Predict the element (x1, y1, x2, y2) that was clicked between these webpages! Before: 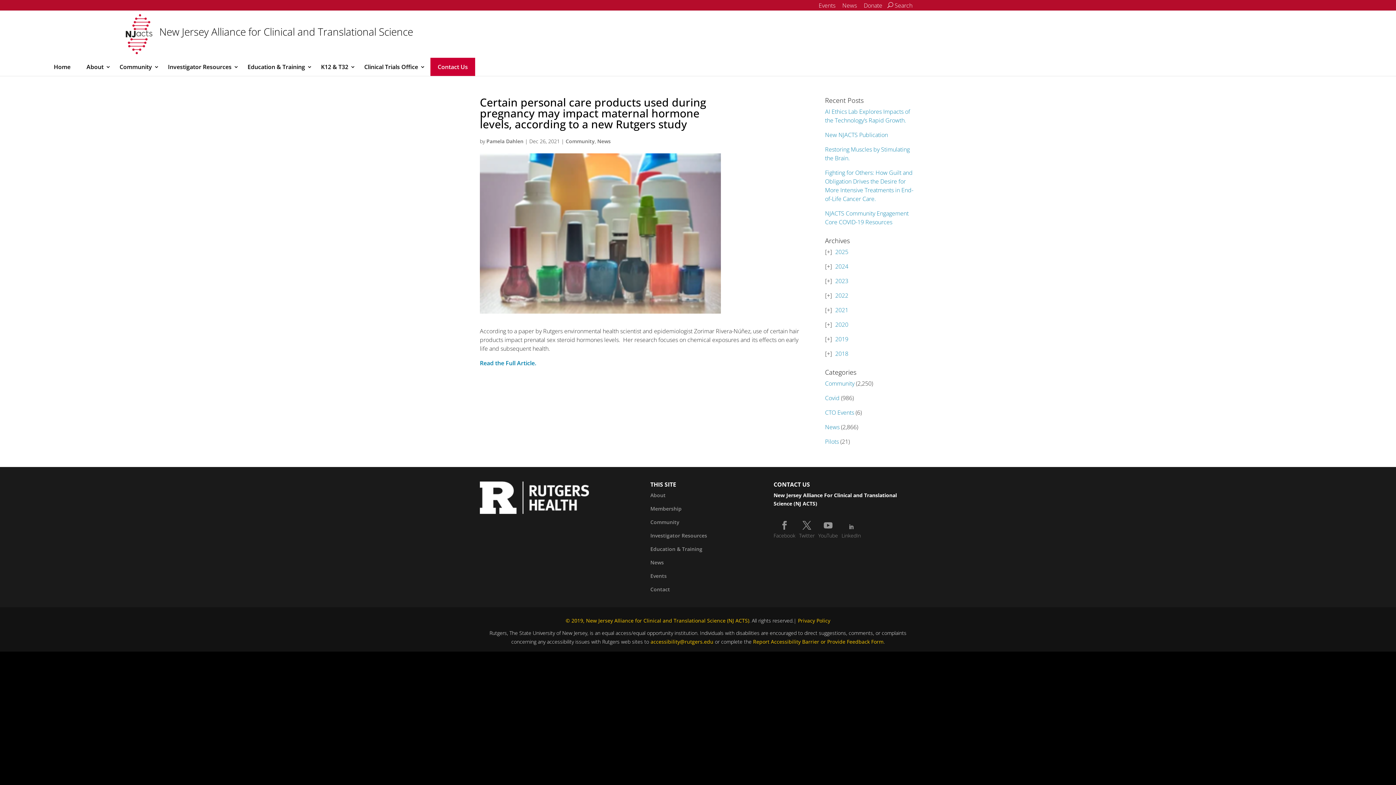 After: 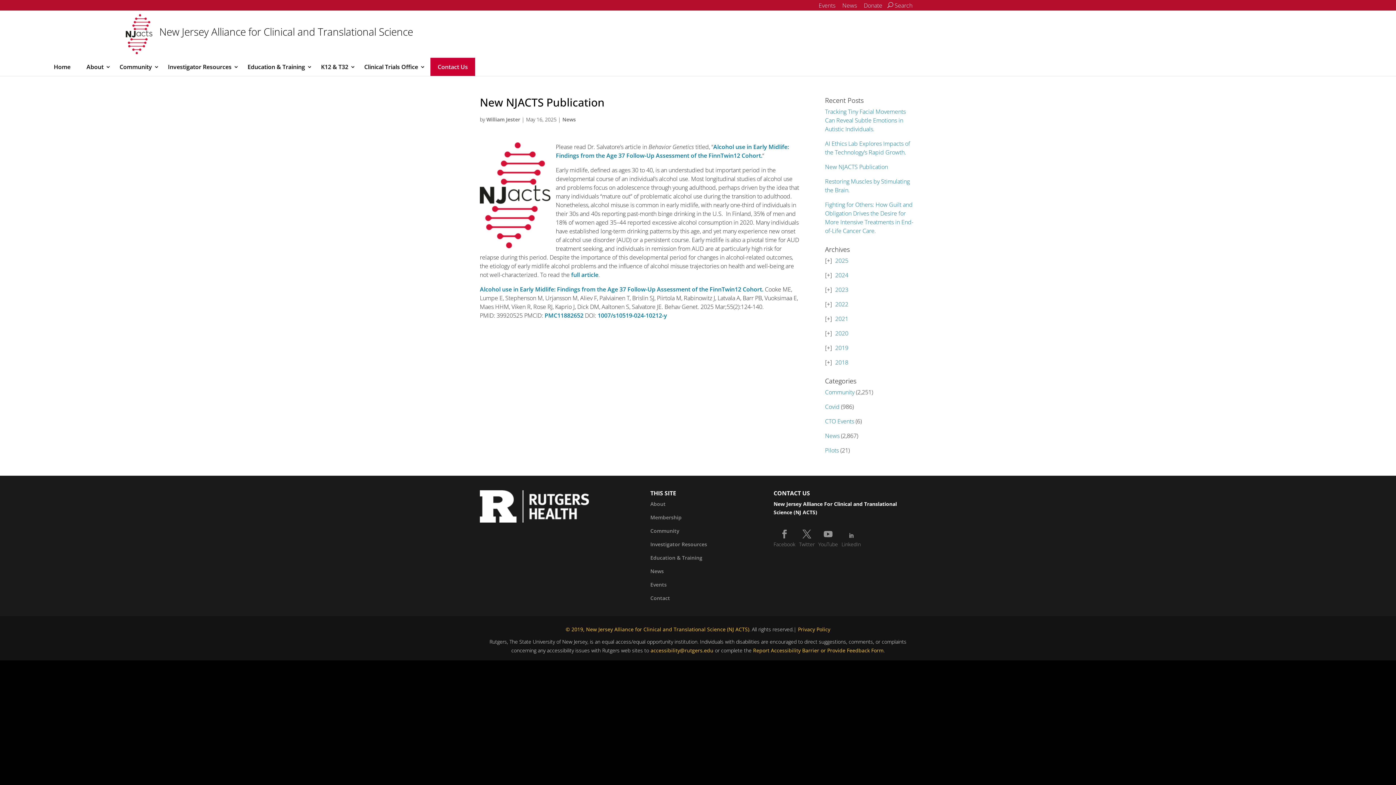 Action: bbox: (825, 130, 888, 138) label: New NJACTS Publication